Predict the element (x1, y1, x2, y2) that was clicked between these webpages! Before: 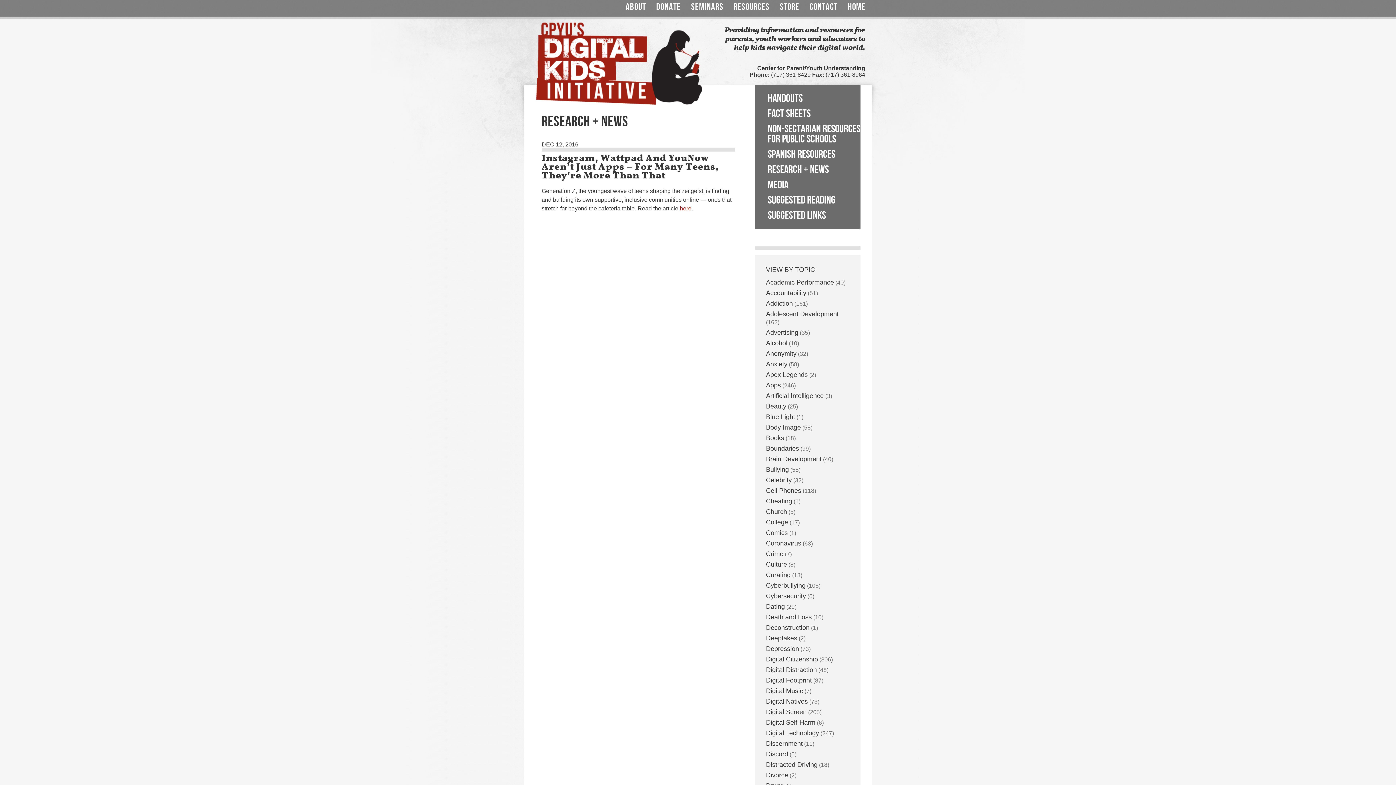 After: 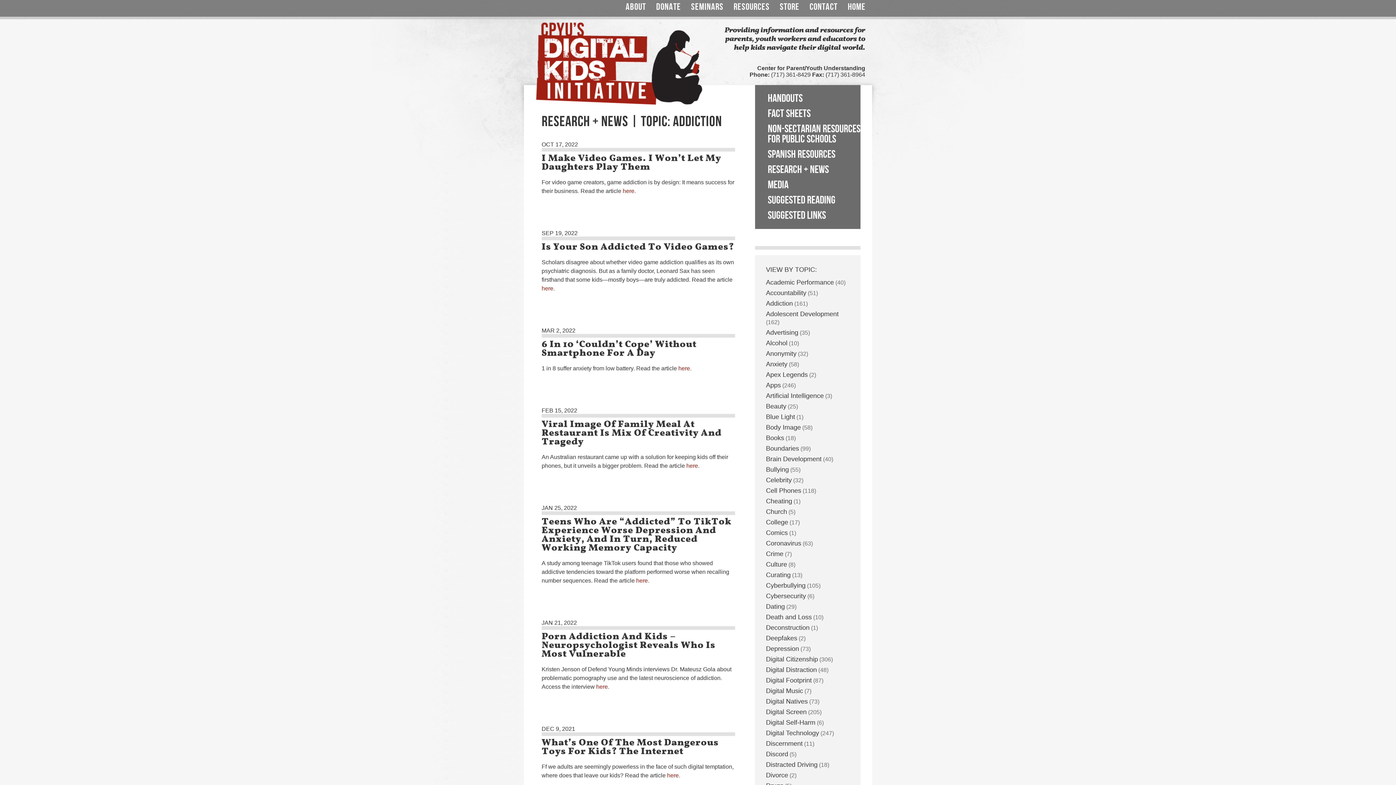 Action: label: Addiction bbox: (766, 300, 793, 307)